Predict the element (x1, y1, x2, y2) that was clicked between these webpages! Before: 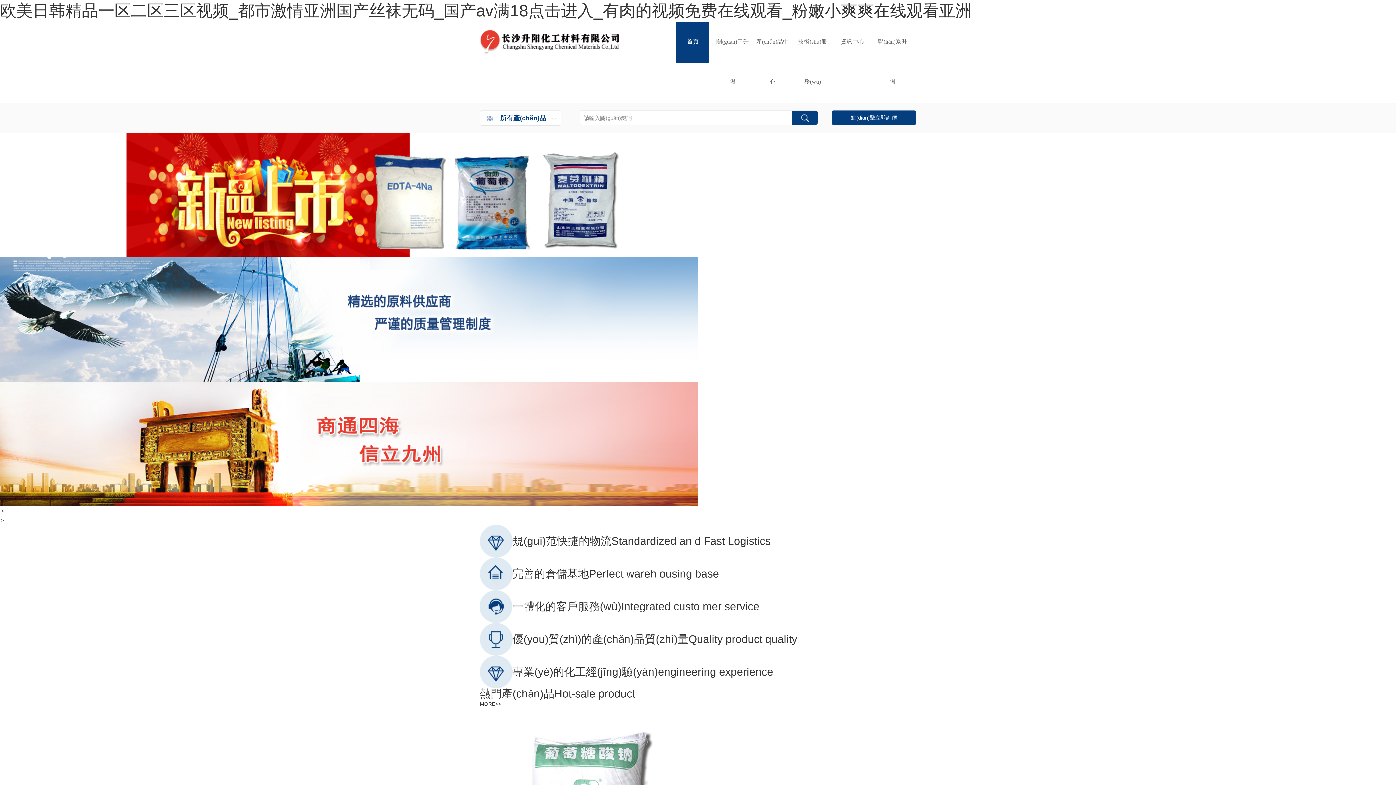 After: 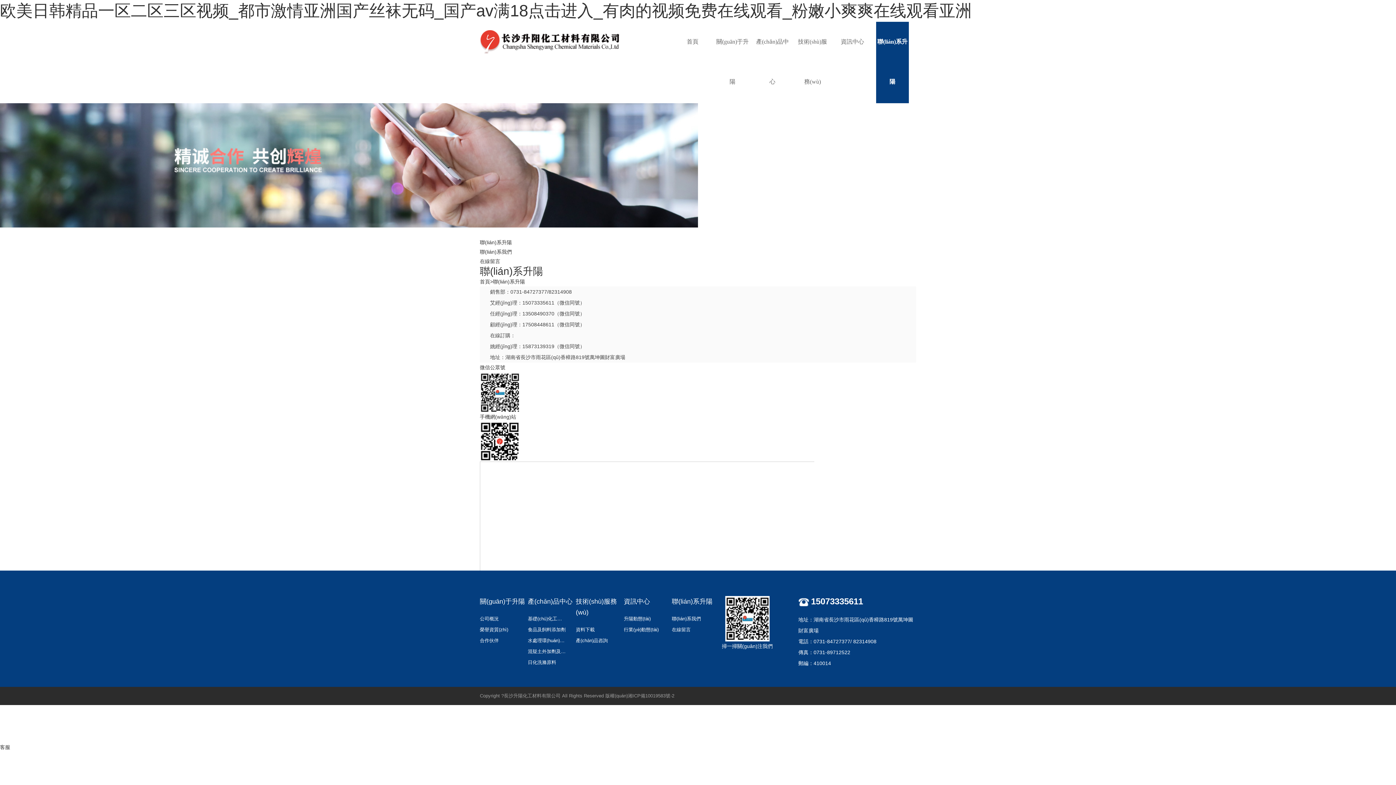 Action: label: 聯(lián)系升陽 bbox: (876, 21, 909, 103)